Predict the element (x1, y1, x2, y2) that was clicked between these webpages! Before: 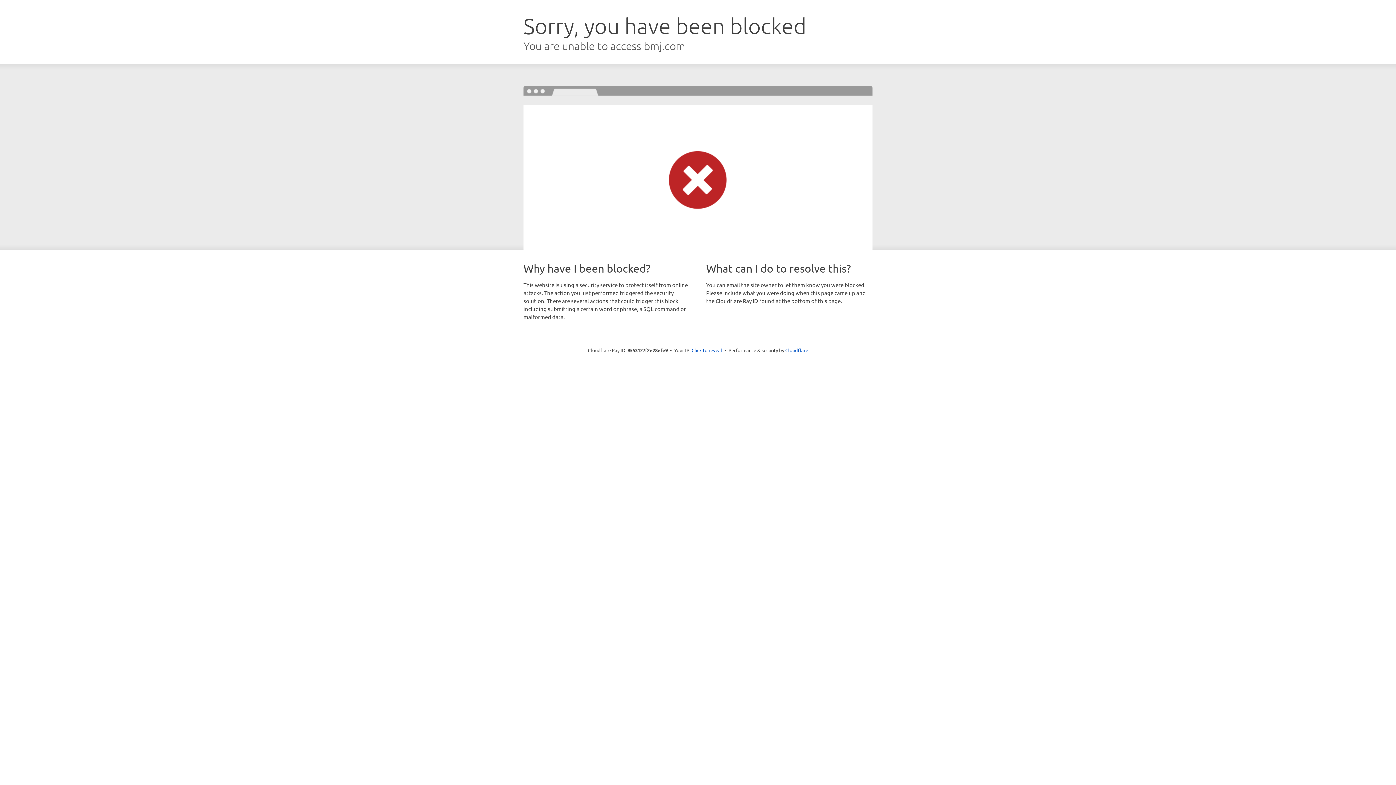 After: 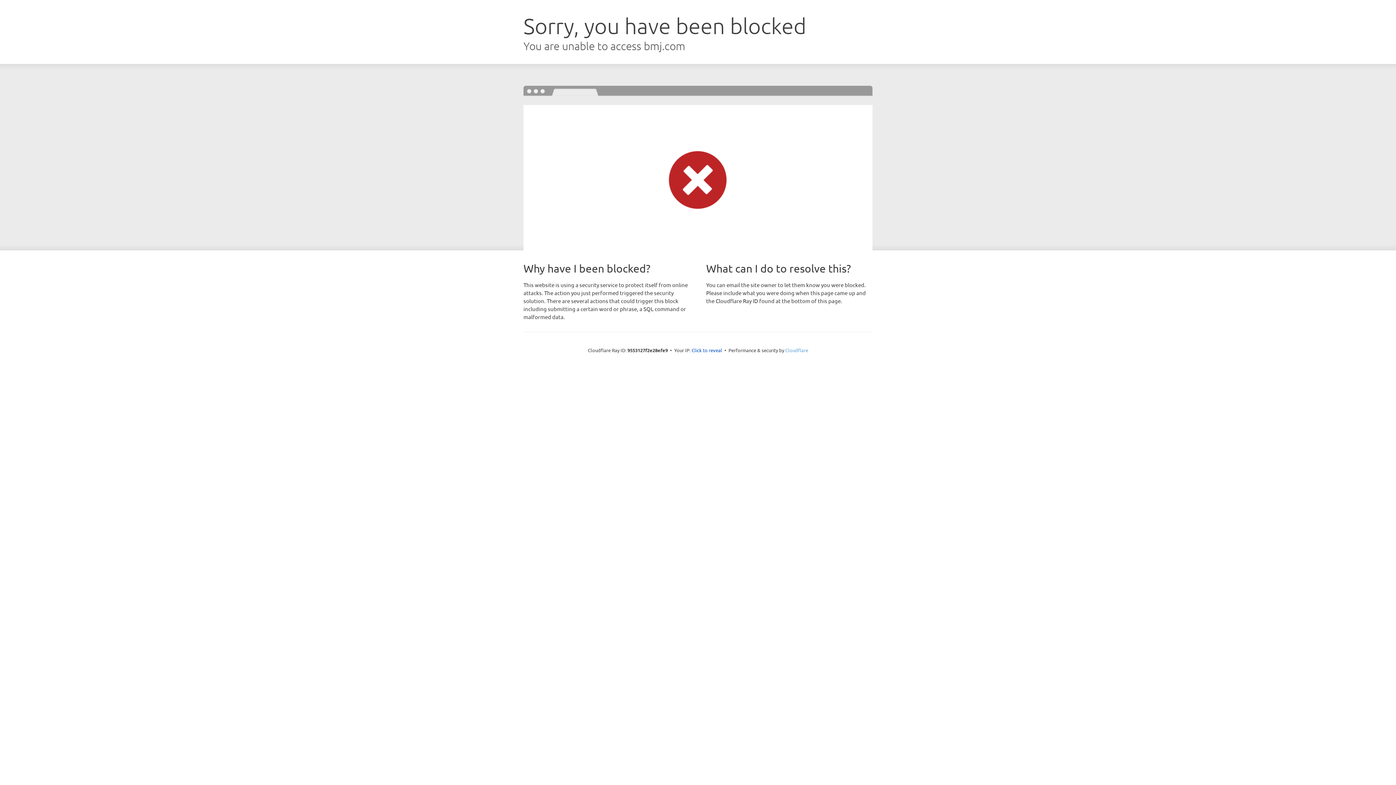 Action: label: Cloudflare bbox: (785, 347, 808, 353)